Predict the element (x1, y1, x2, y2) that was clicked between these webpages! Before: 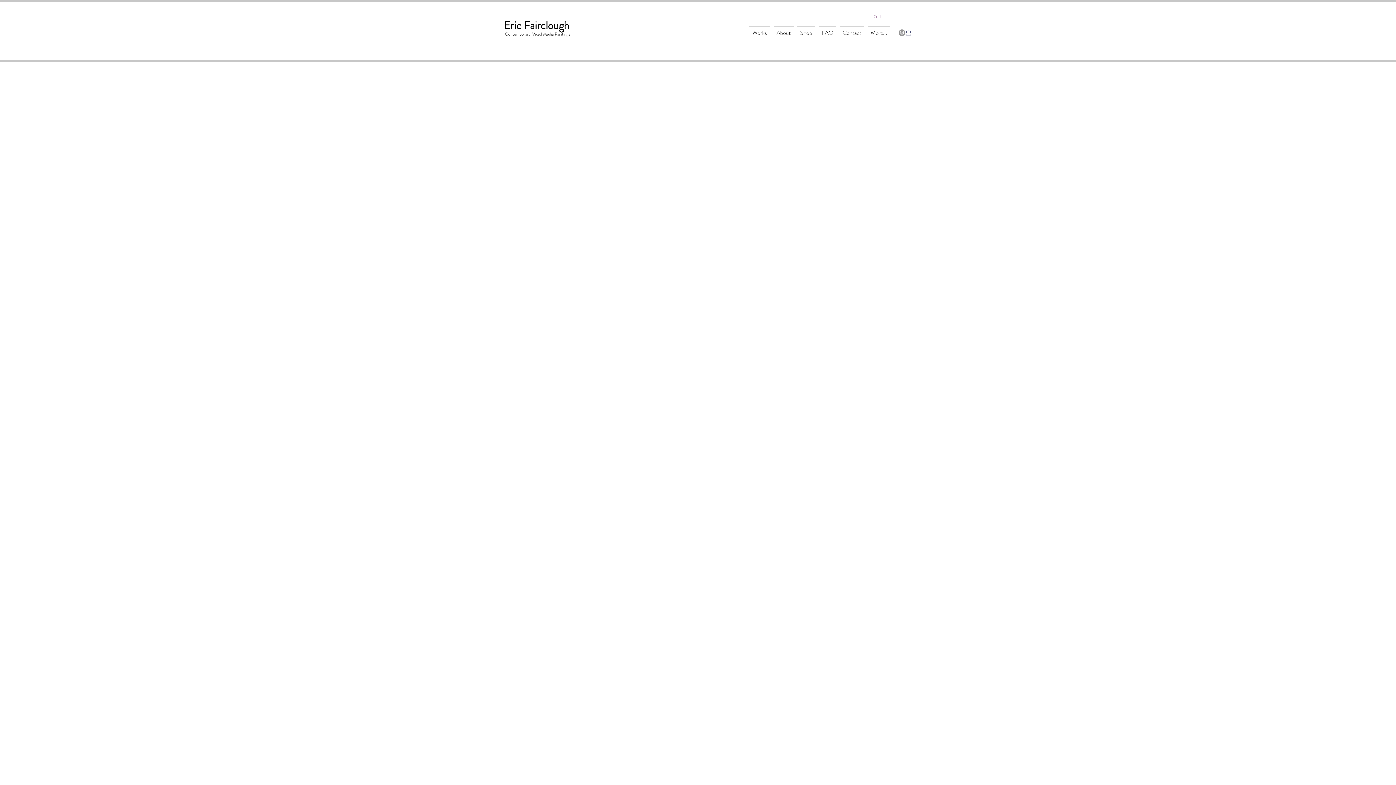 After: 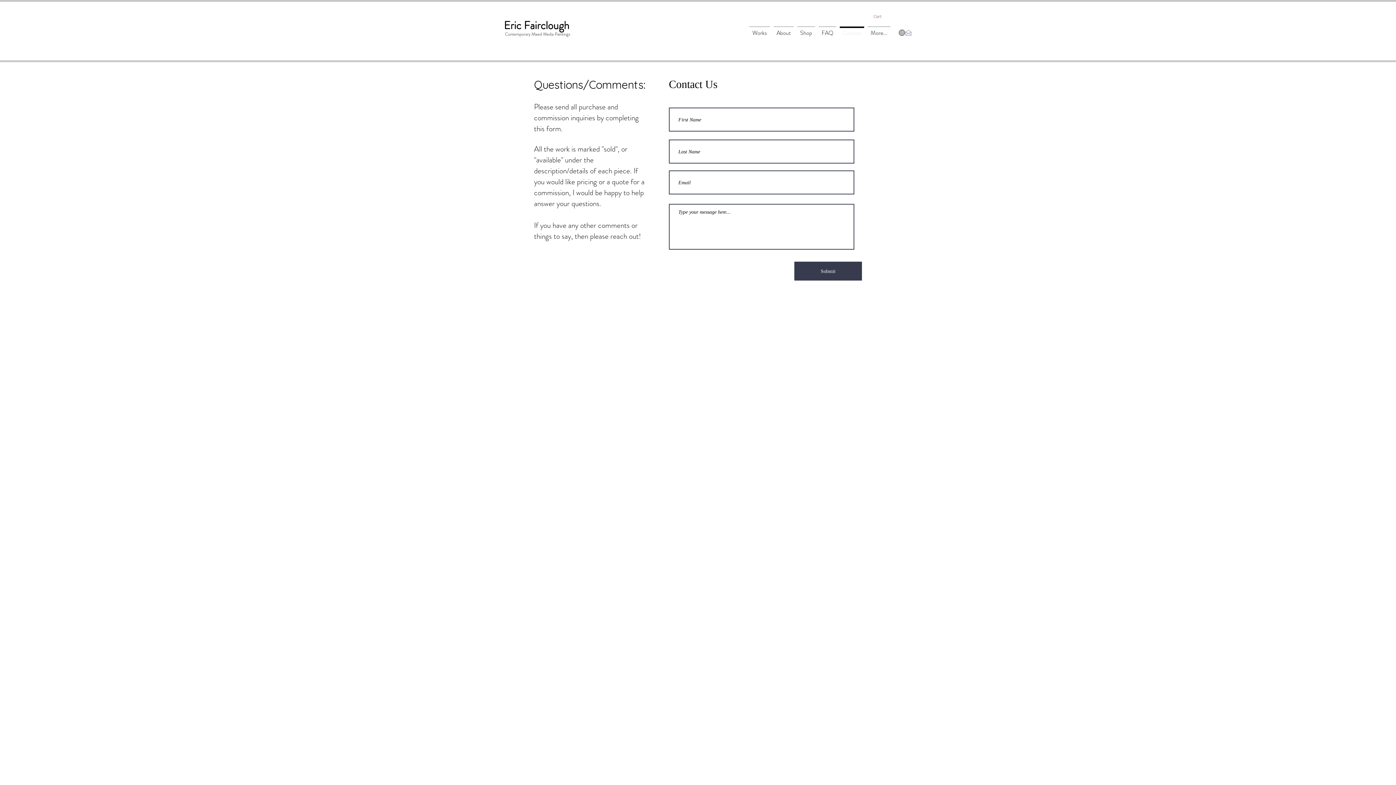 Action: bbox: (905, 29, 912, 36)